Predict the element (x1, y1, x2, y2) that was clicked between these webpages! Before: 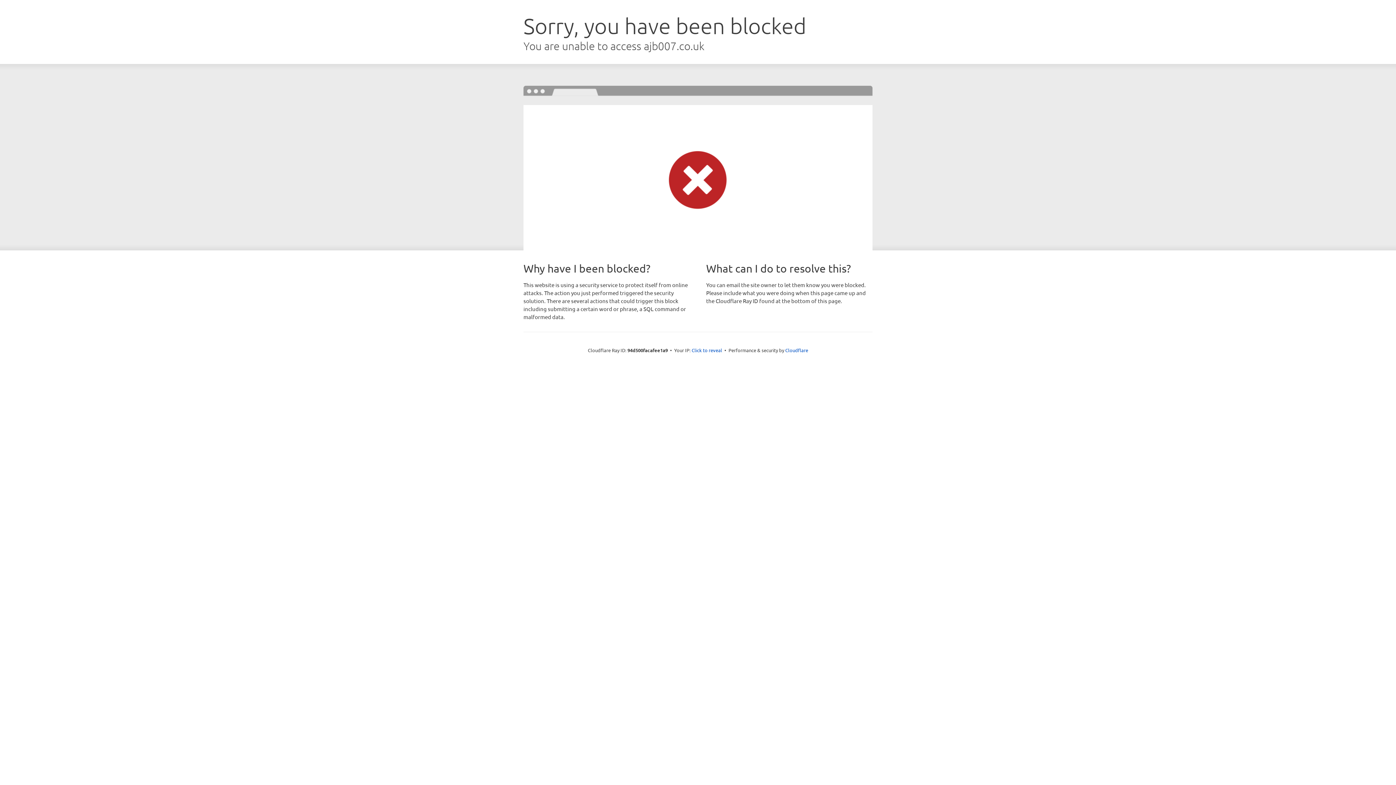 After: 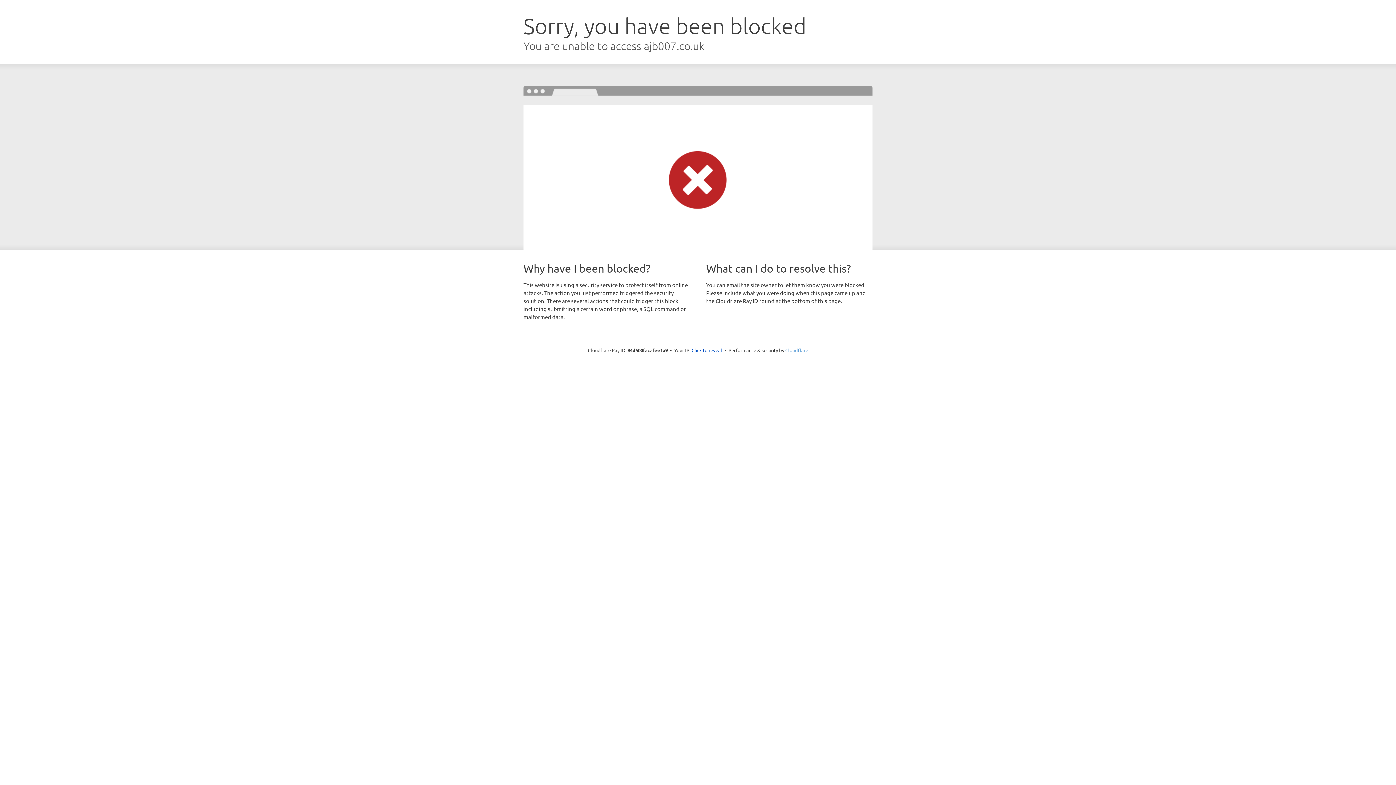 Action: label: Cloudflare bbox: (785, 347, 808, 353)